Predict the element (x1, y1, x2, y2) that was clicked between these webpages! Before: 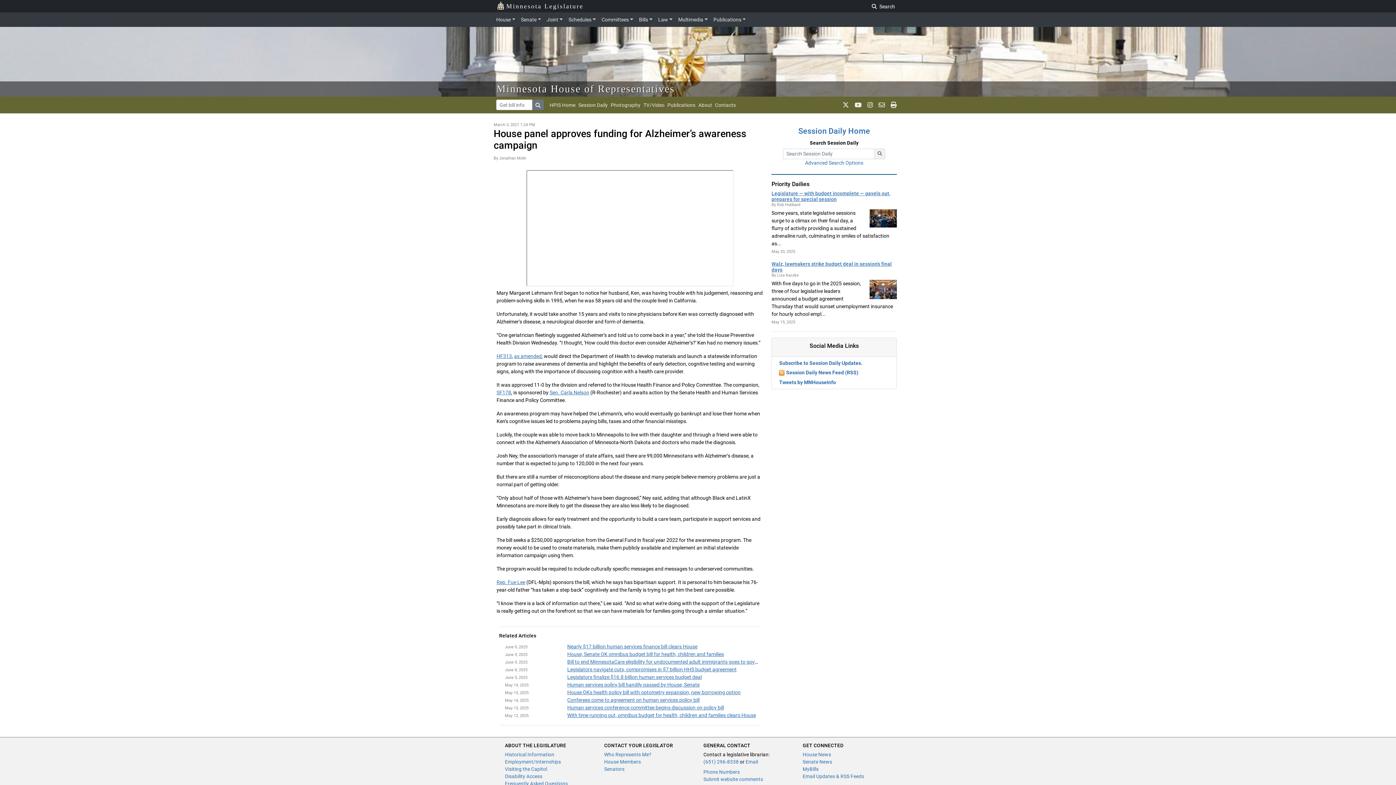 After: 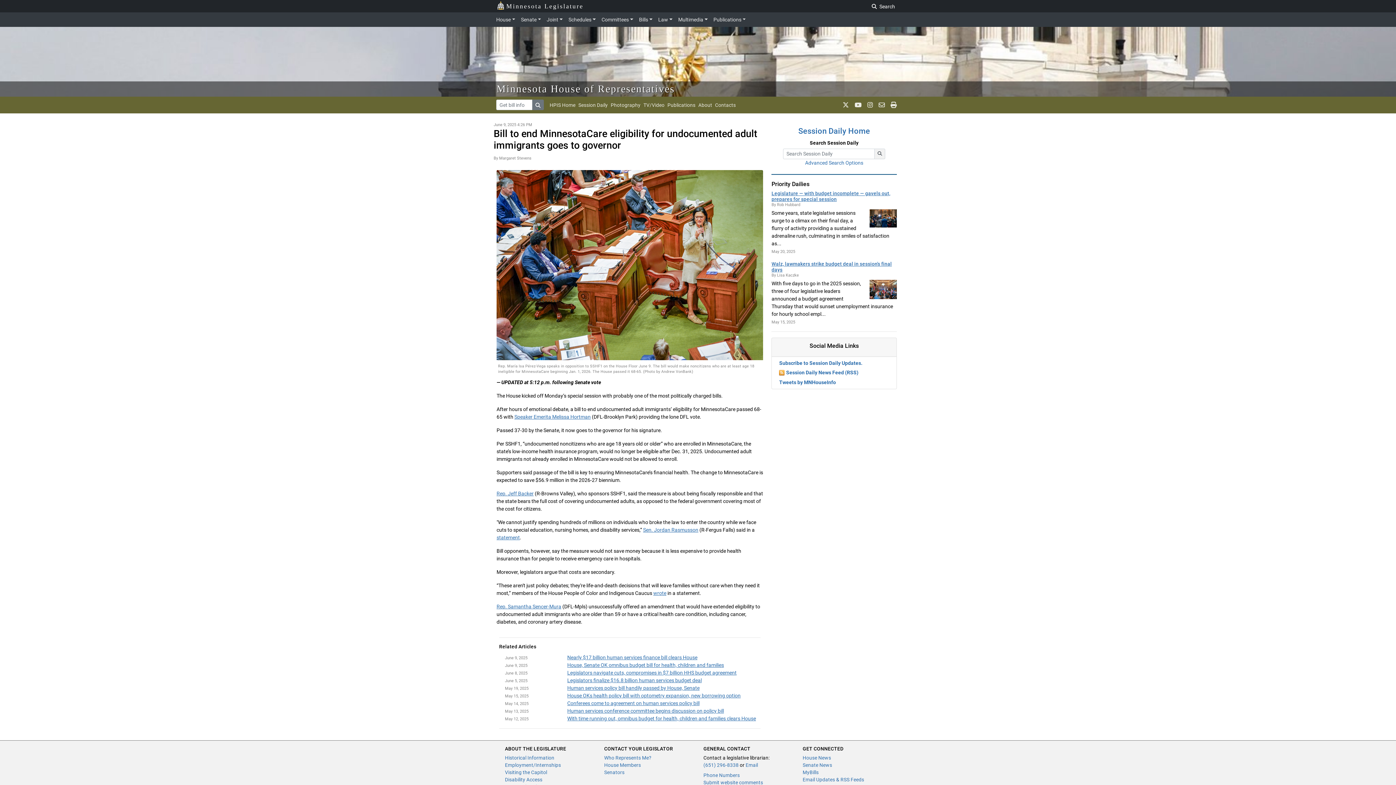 Action: label: Bill to end MinnesotaCare eligibility for undocumented adult immigrants goes to governor bbox: (567, 659, 767, 664)